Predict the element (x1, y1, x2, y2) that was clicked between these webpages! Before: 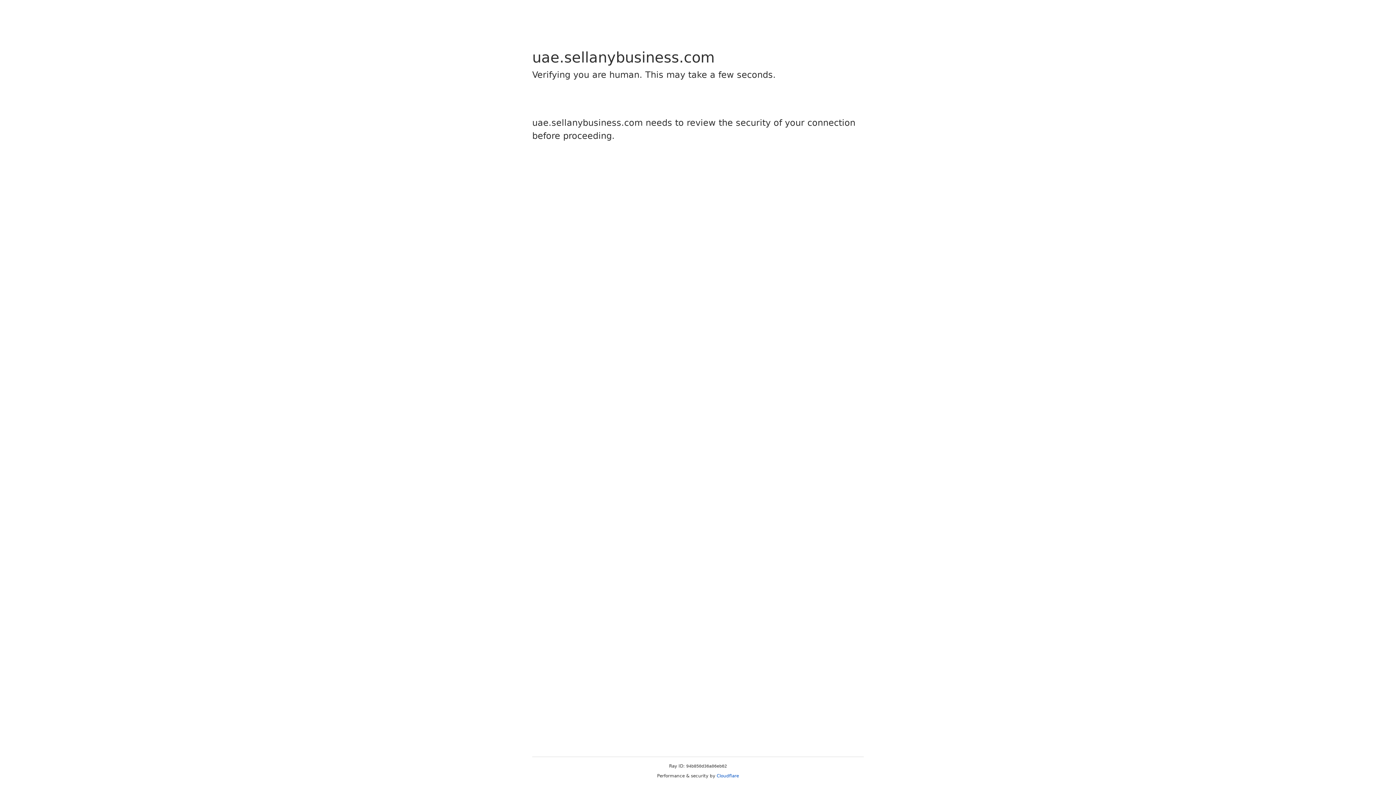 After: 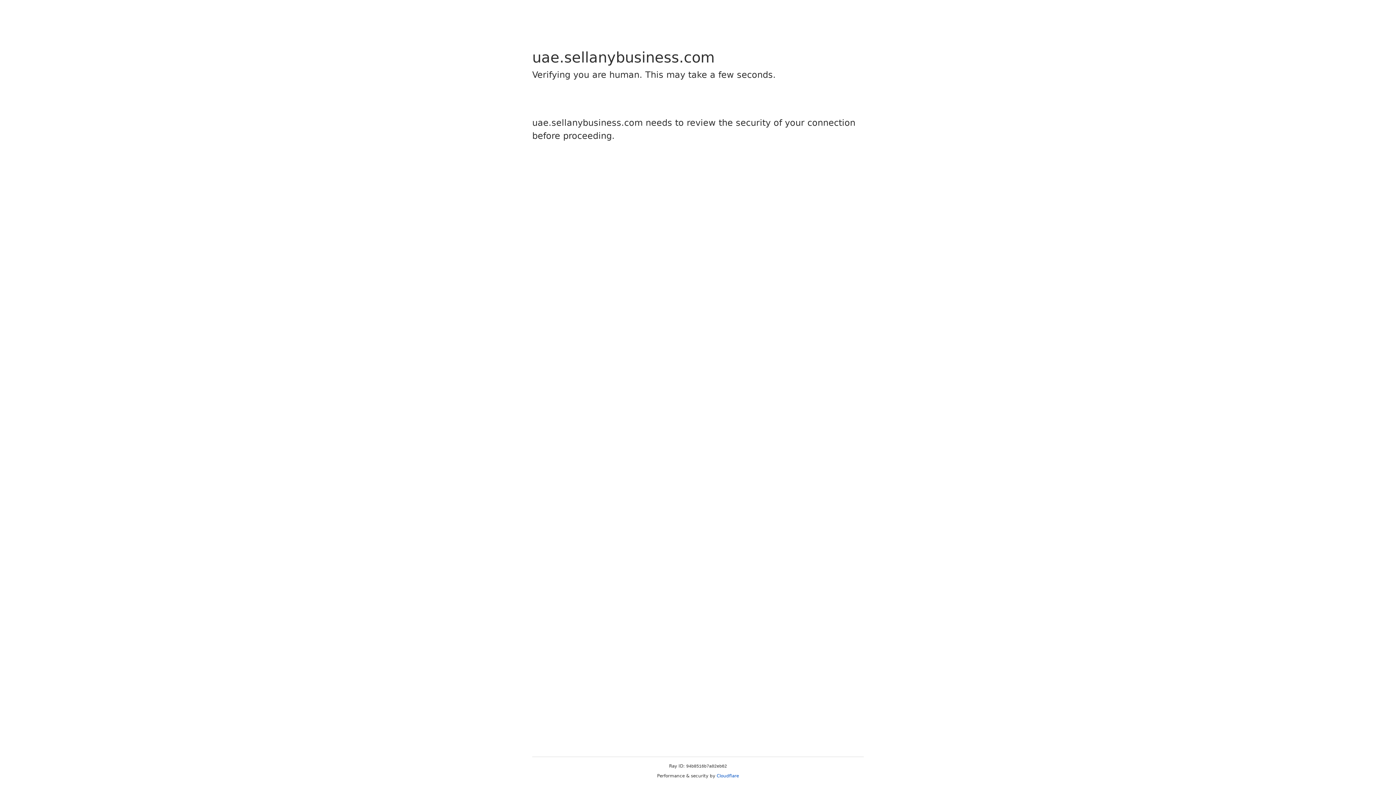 Action: bbox: (716, 773, 739, 778) label: Cloudflare